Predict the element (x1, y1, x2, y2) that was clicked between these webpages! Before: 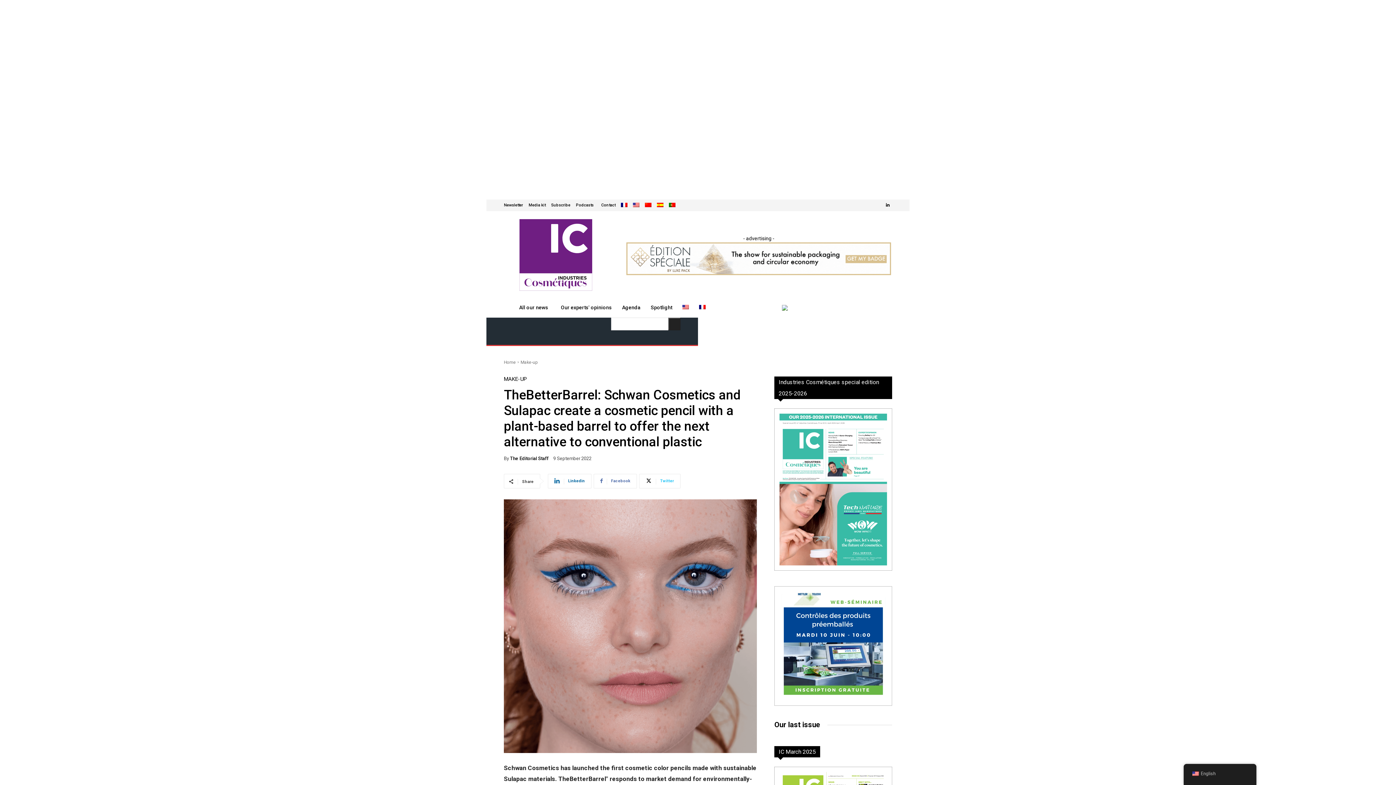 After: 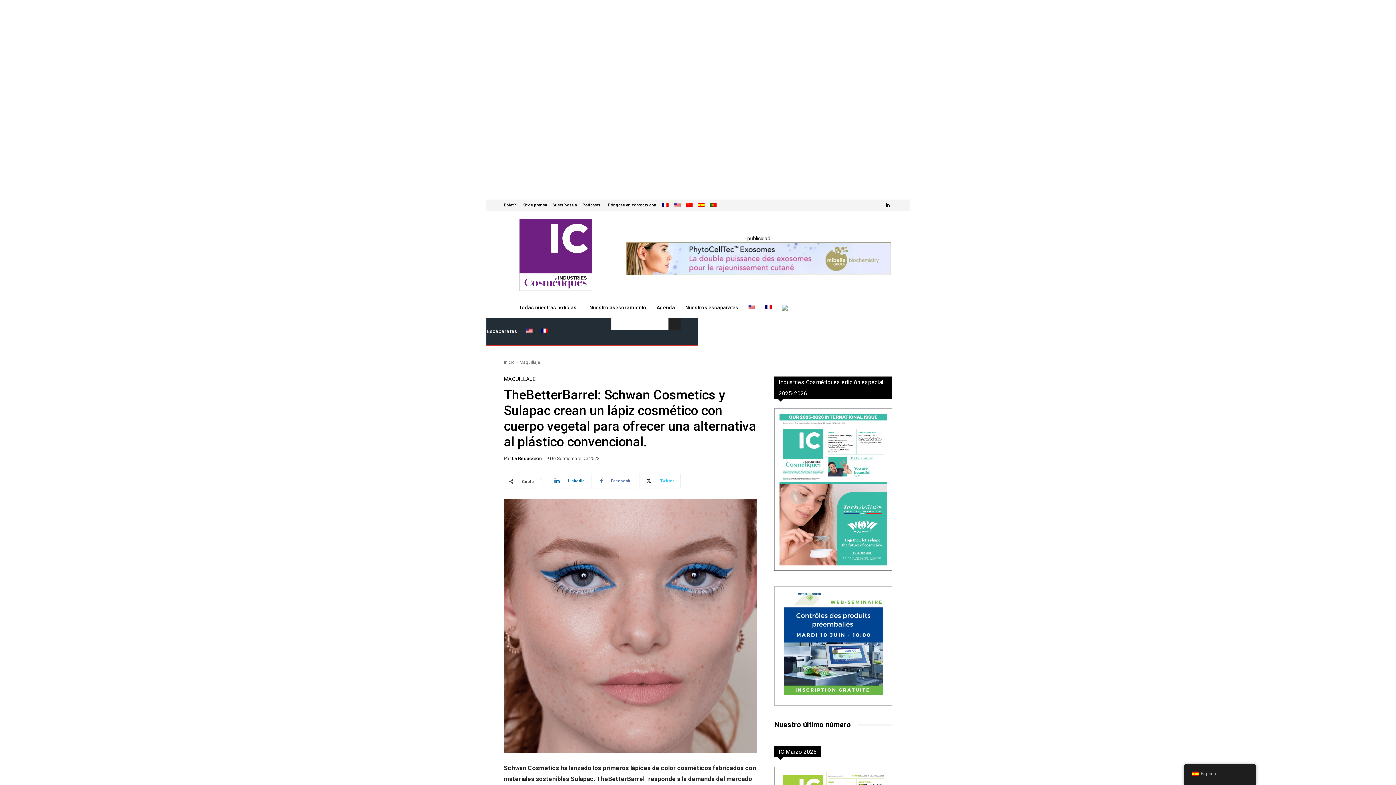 Action: bbox: (657, 202, 663, 207)